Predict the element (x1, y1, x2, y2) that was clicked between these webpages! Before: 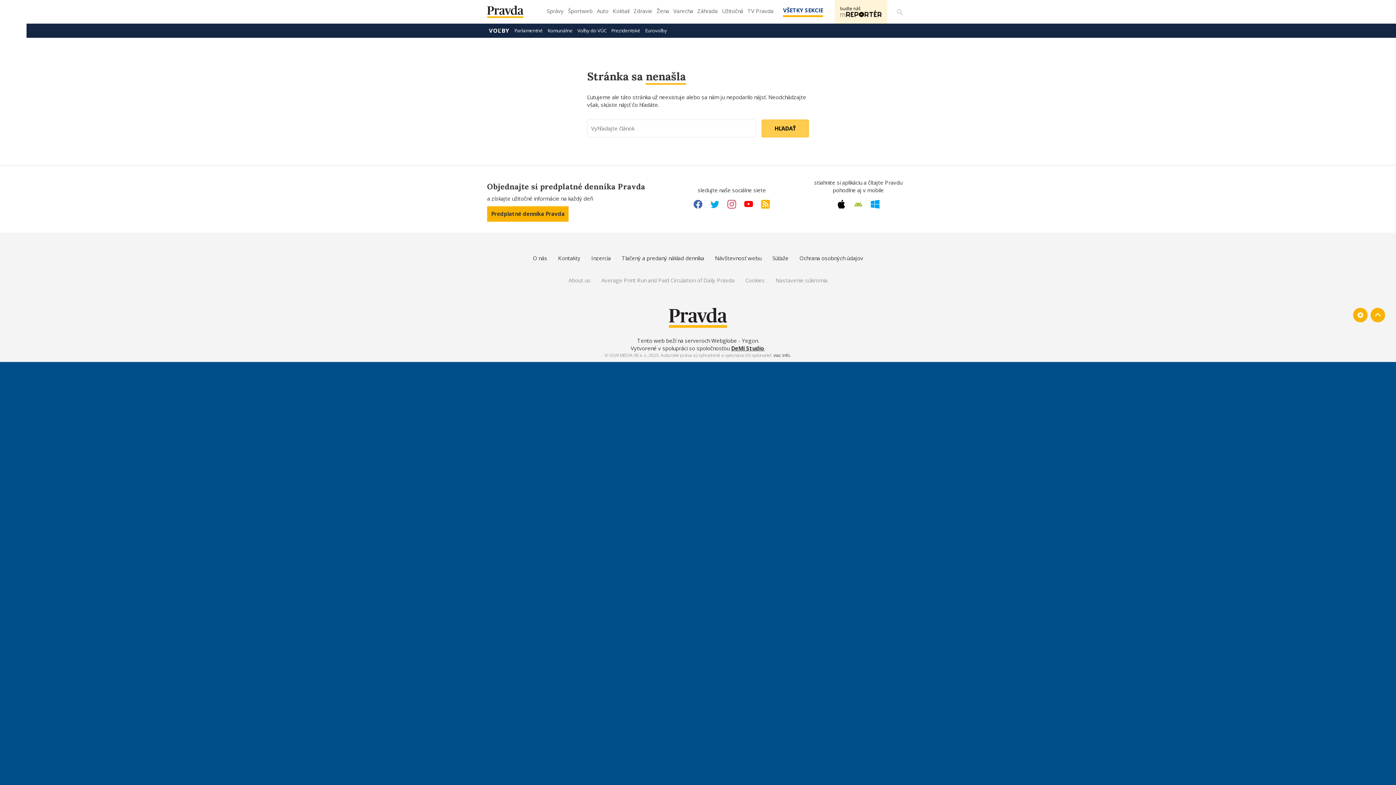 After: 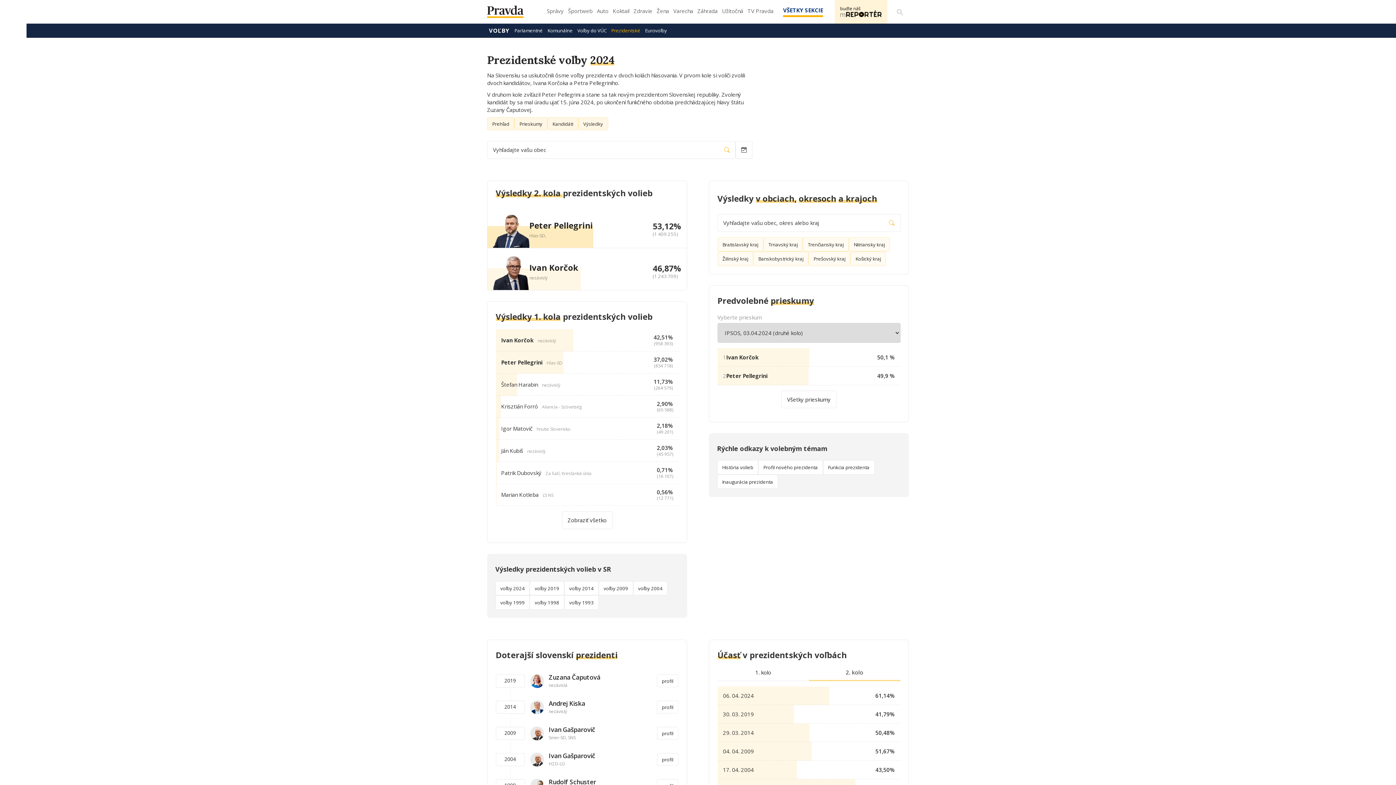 Action: label: Prezidentské bbox: (609, 23, 642, 37)